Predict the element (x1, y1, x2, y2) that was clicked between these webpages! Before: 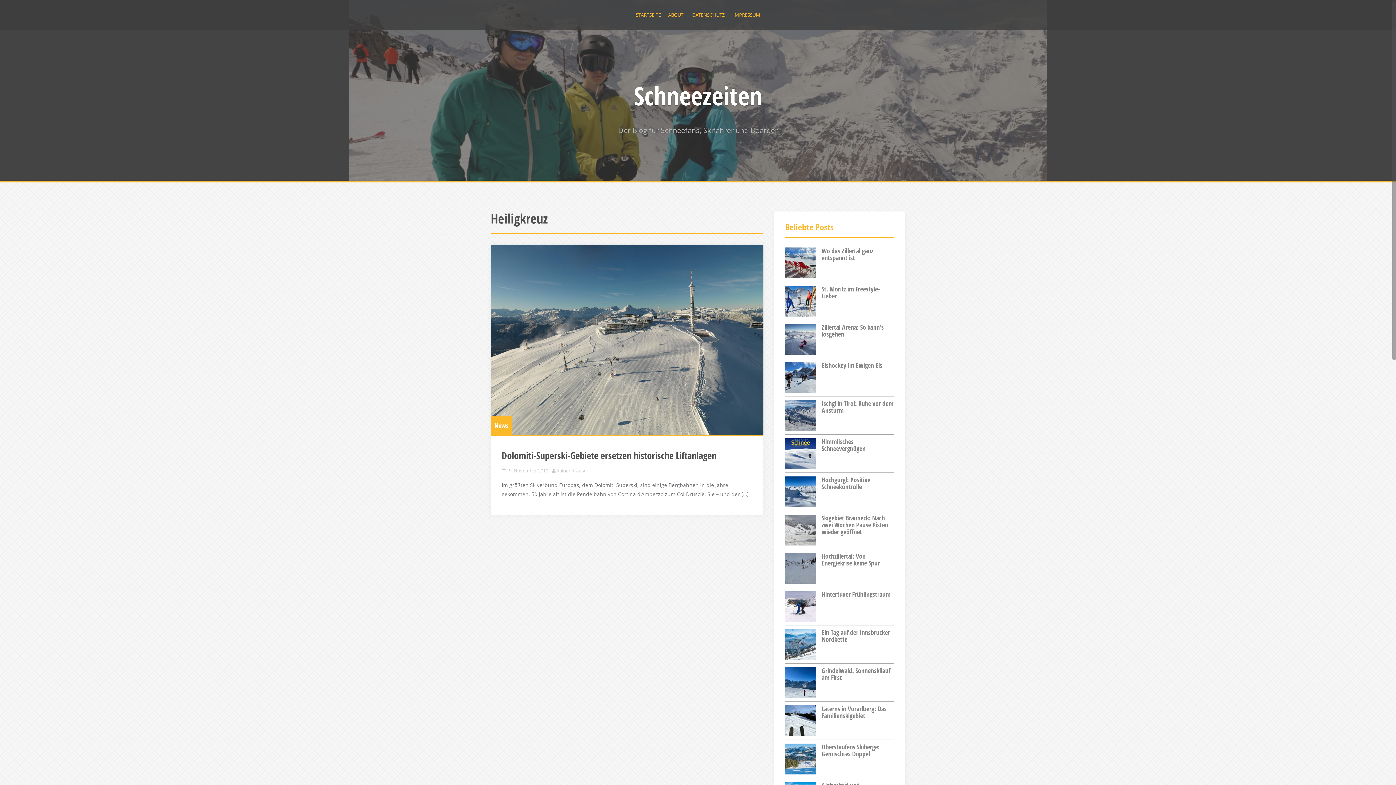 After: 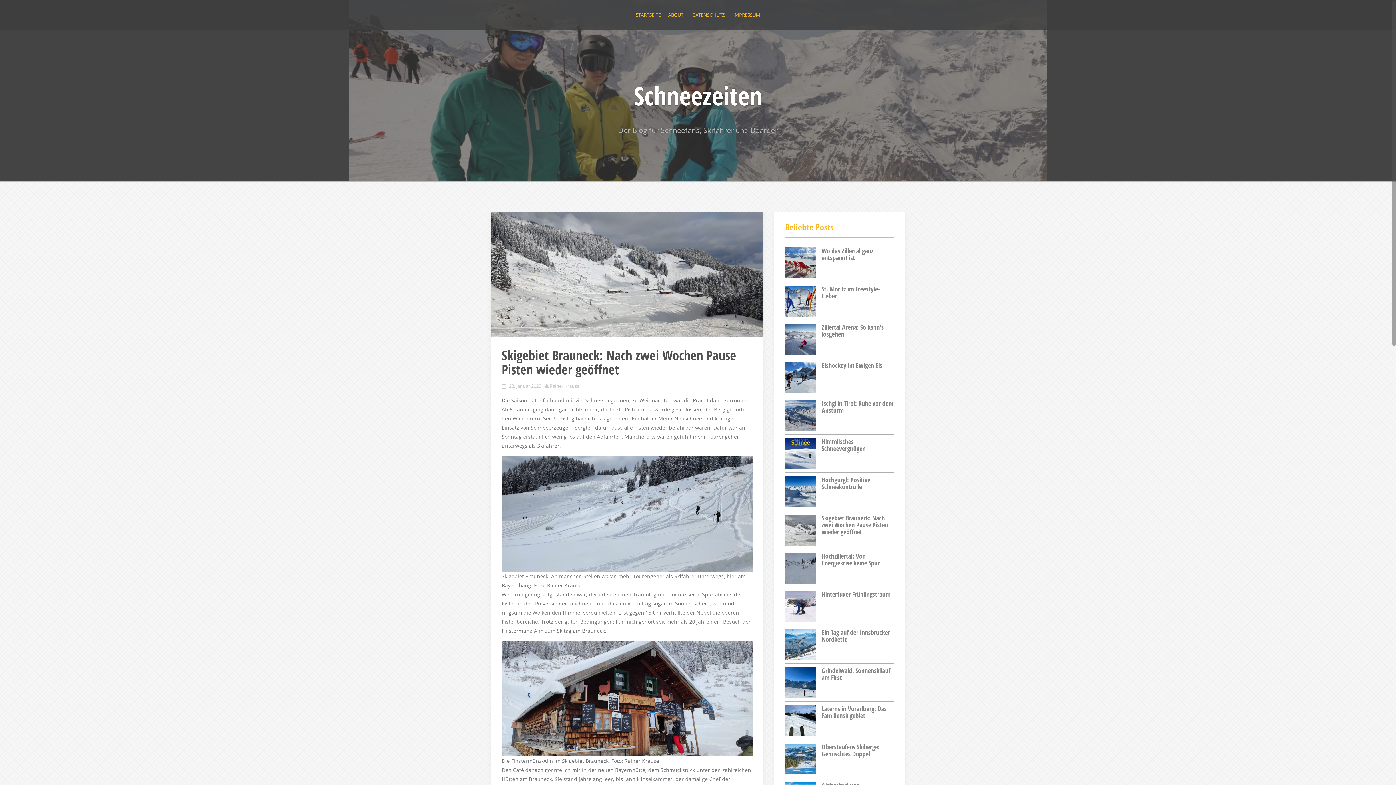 Action: bbox: (785, 526, 816, 533)